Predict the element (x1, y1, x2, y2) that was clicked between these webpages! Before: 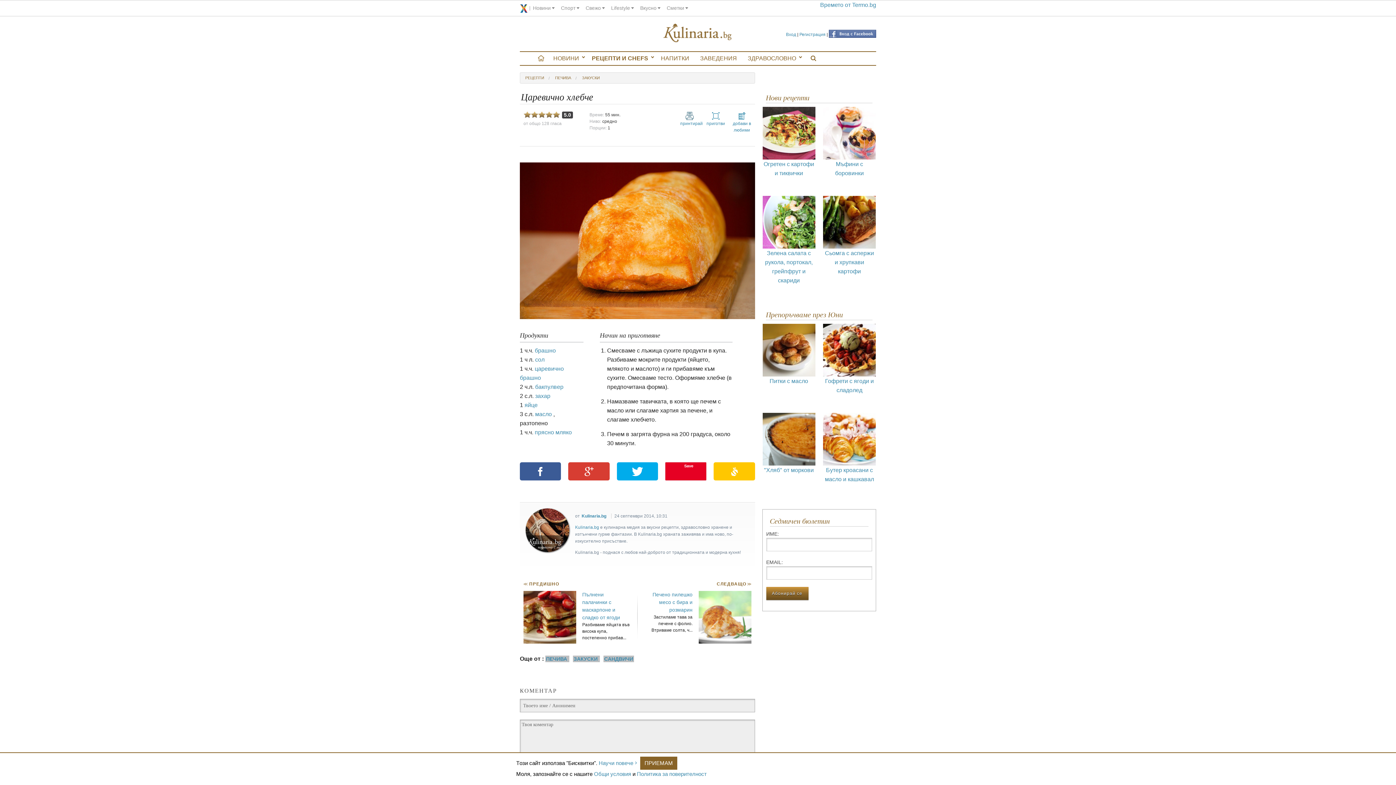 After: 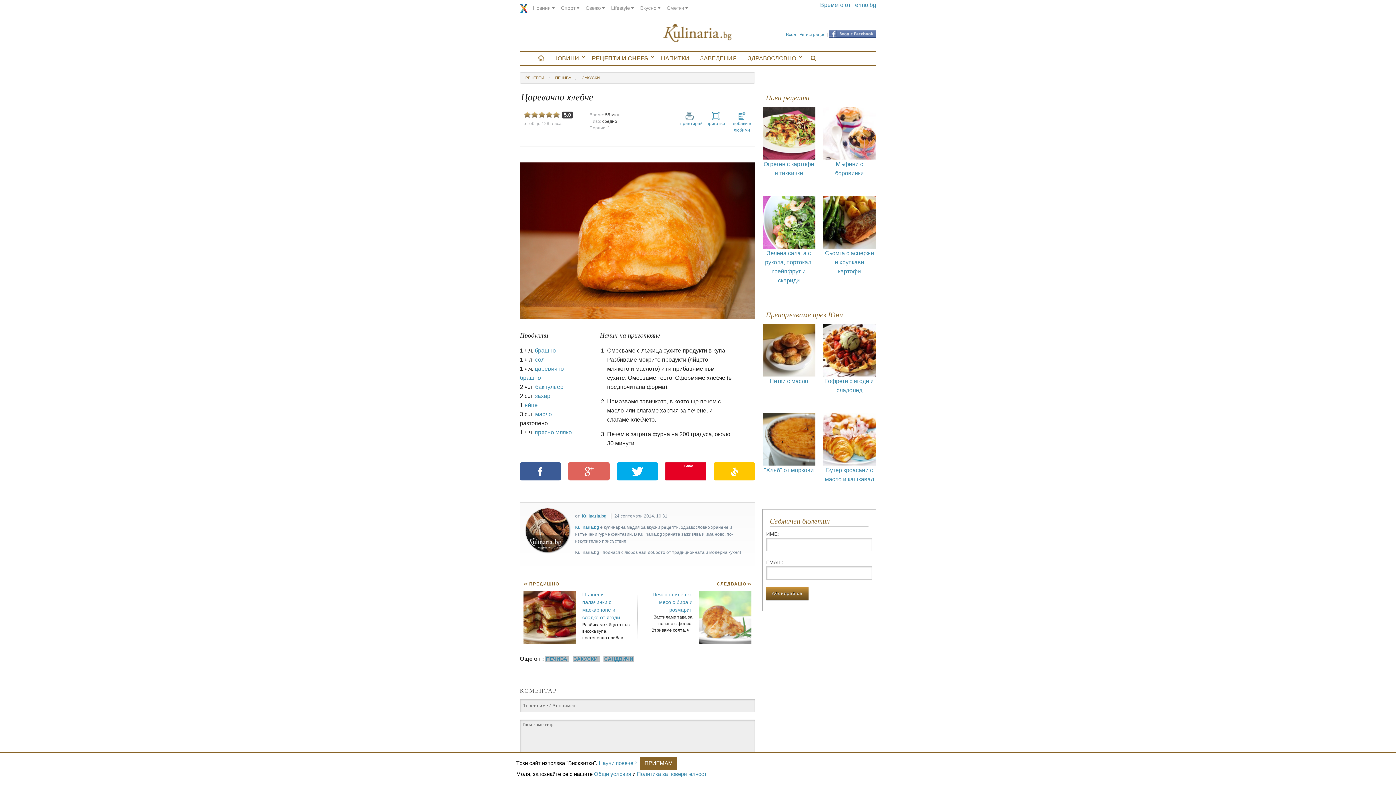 Action: bbox: (568, 462, 609, 480)